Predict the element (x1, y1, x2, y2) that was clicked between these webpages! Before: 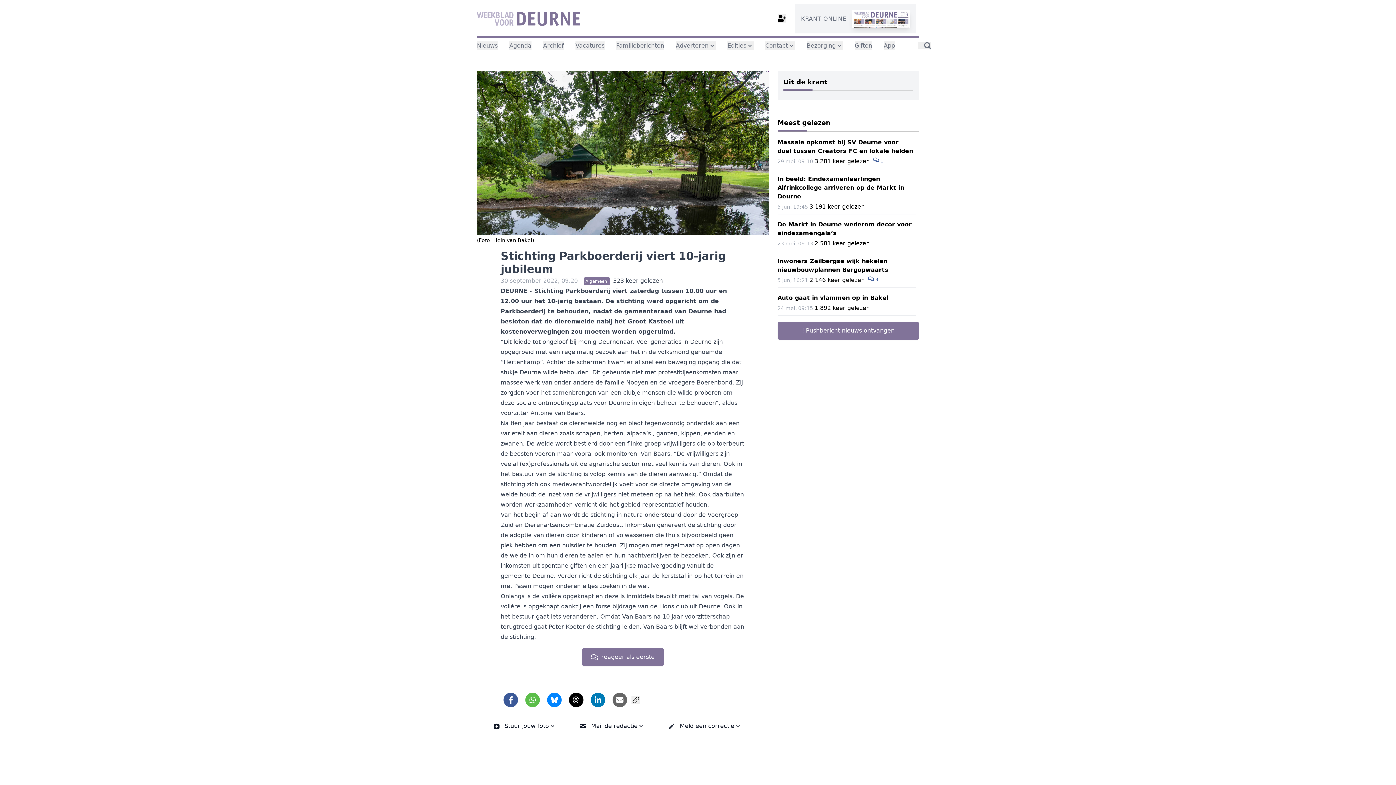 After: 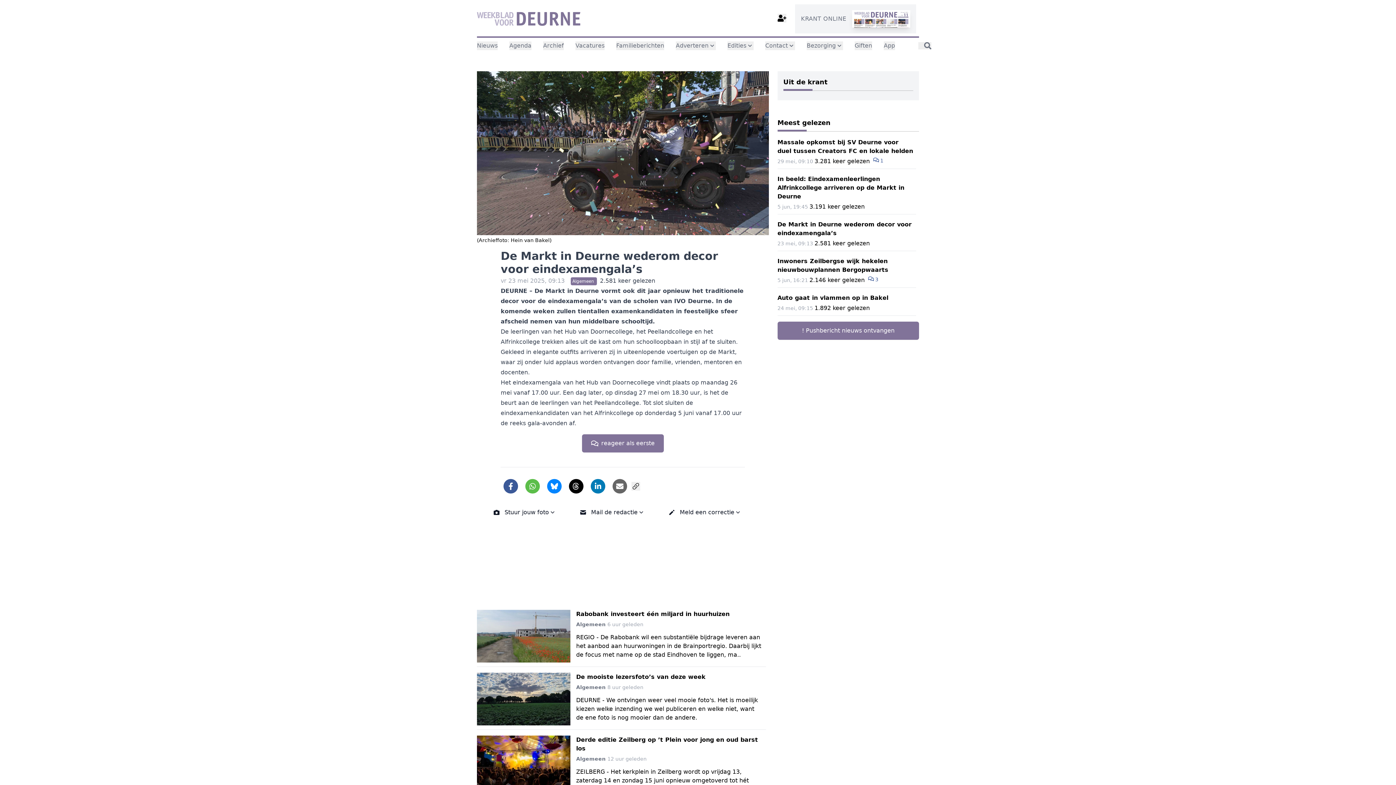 Action: bbox: (777, 217, 916, 251) label: De Markt in Deurne wederom decor voor eindexamengala’s
23 mei, 09:13 2.581 keer gelezen